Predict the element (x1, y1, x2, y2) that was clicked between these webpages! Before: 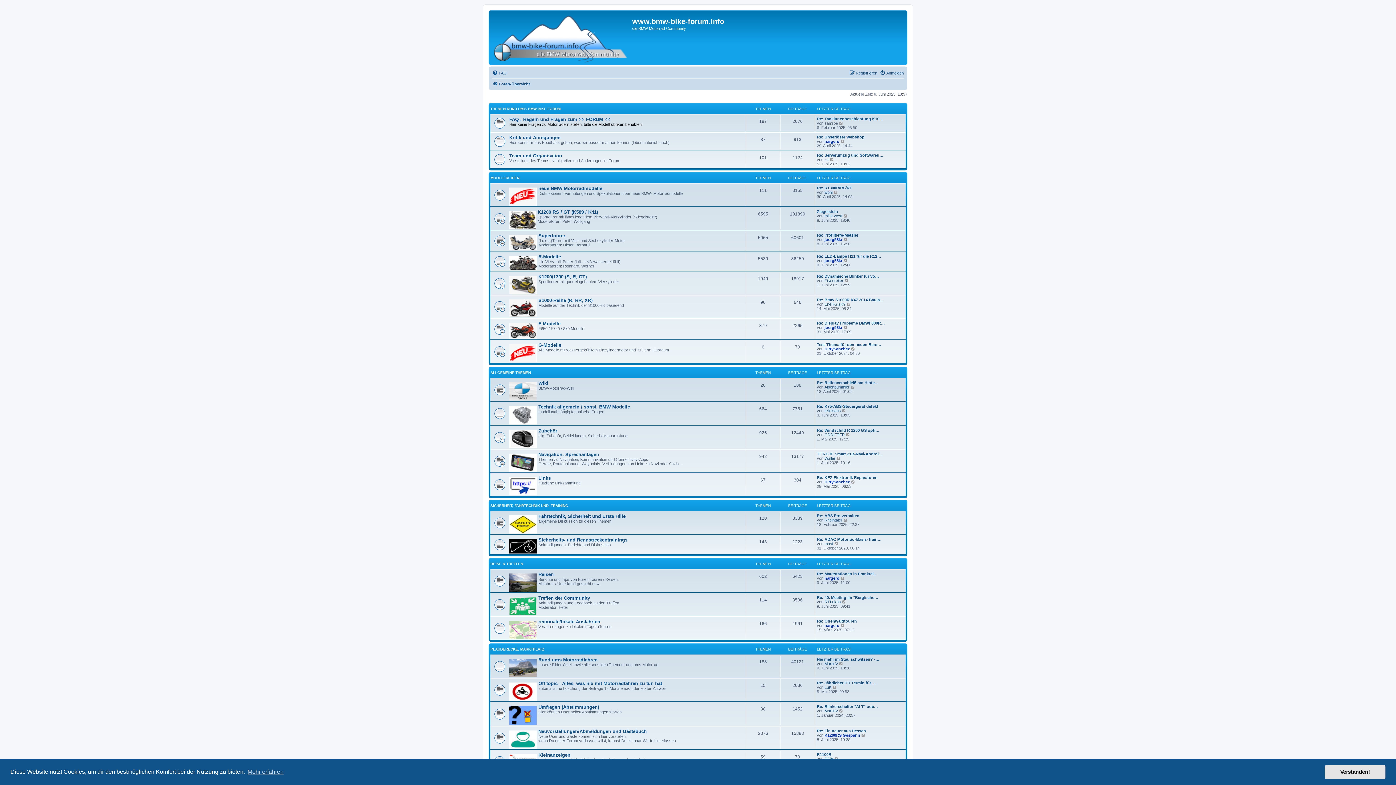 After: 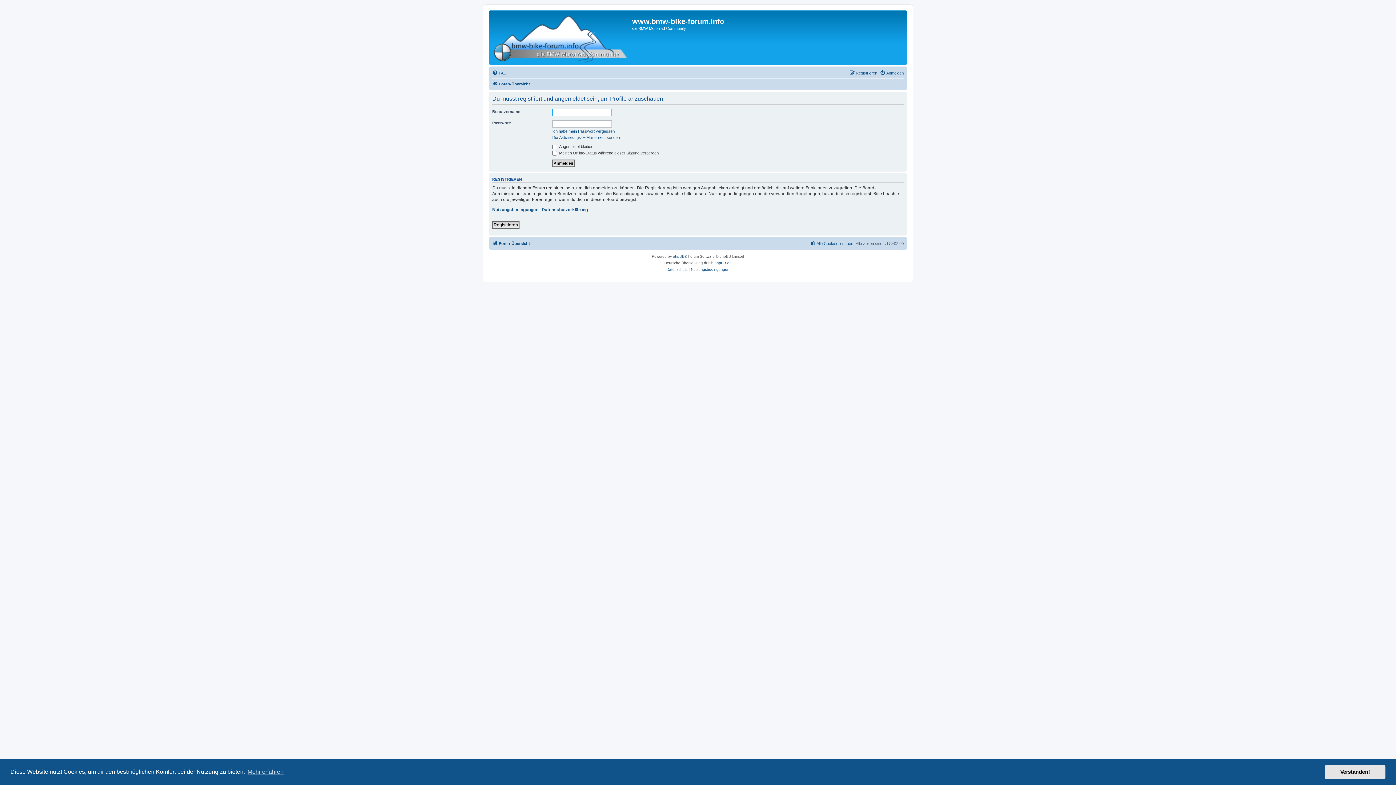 Action: label: joerg58kr bbox: (824, 325, 842, 329)